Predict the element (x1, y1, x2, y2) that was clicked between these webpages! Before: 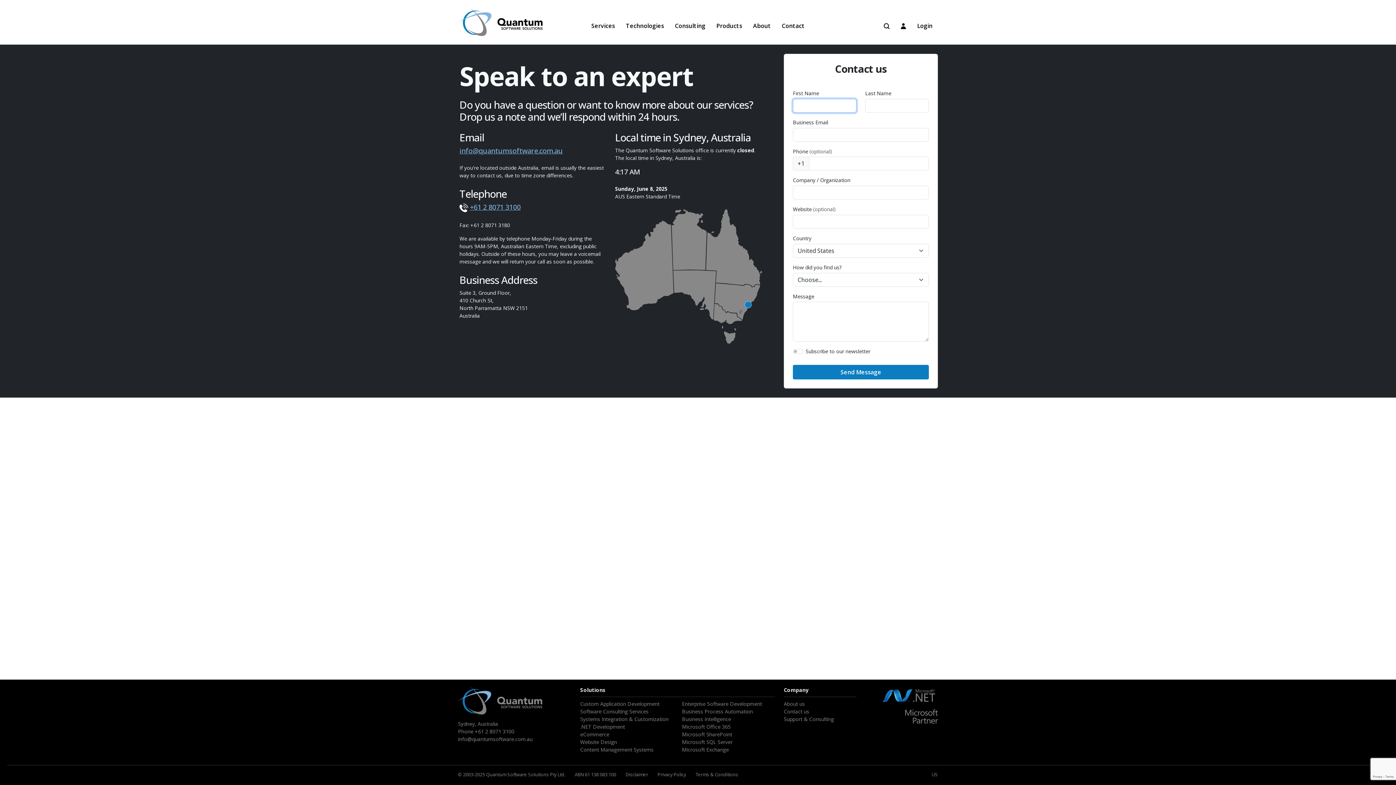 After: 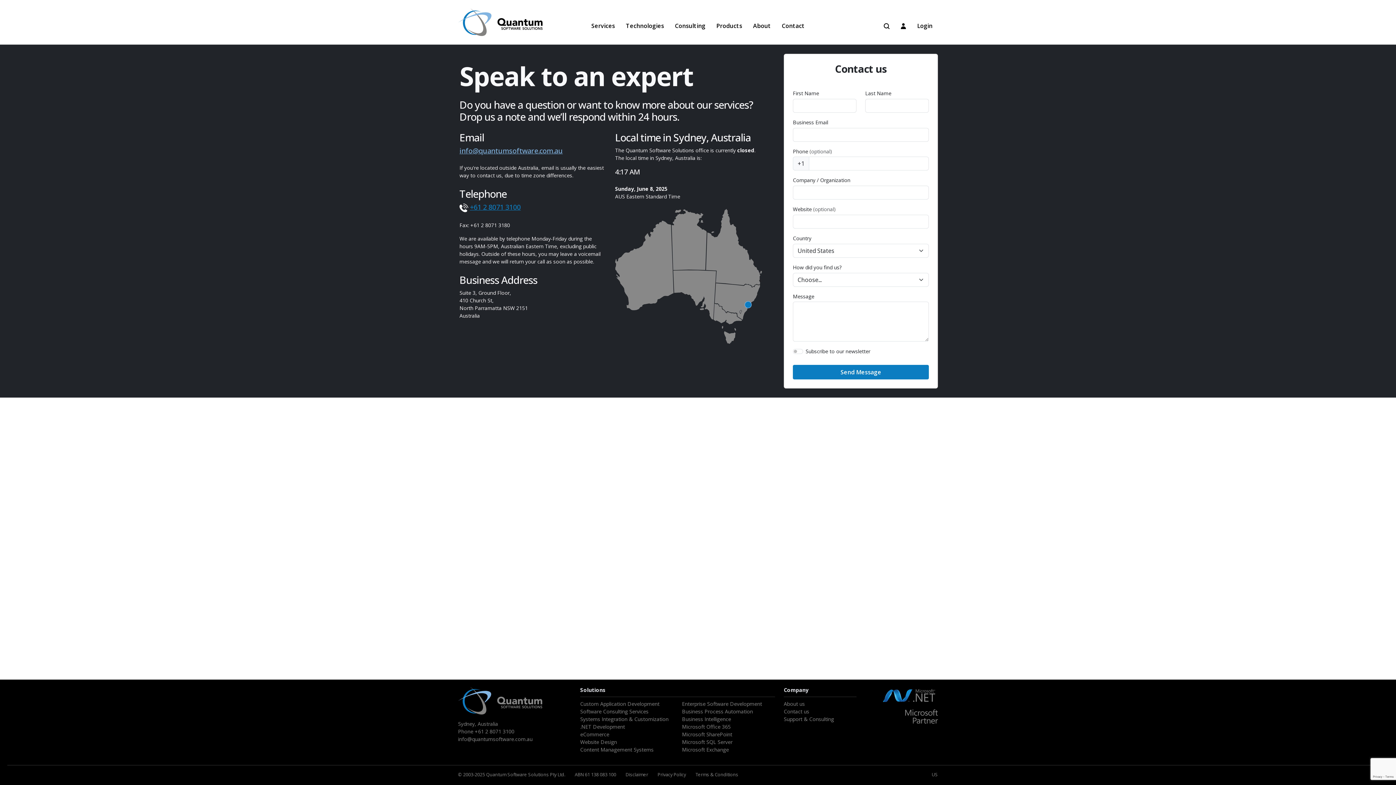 Action: label: +61 2 8071 3100 bbox: (470, 202, 520, 212)